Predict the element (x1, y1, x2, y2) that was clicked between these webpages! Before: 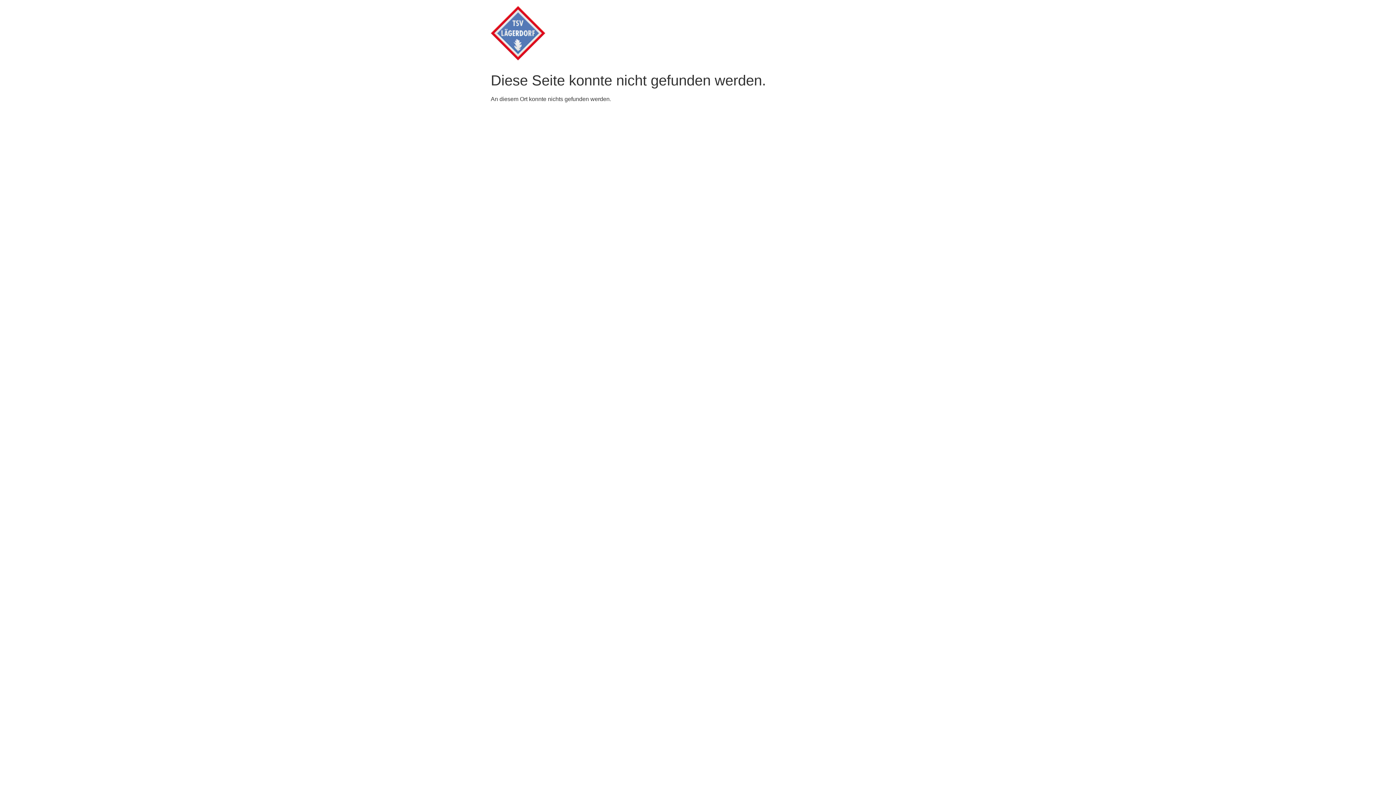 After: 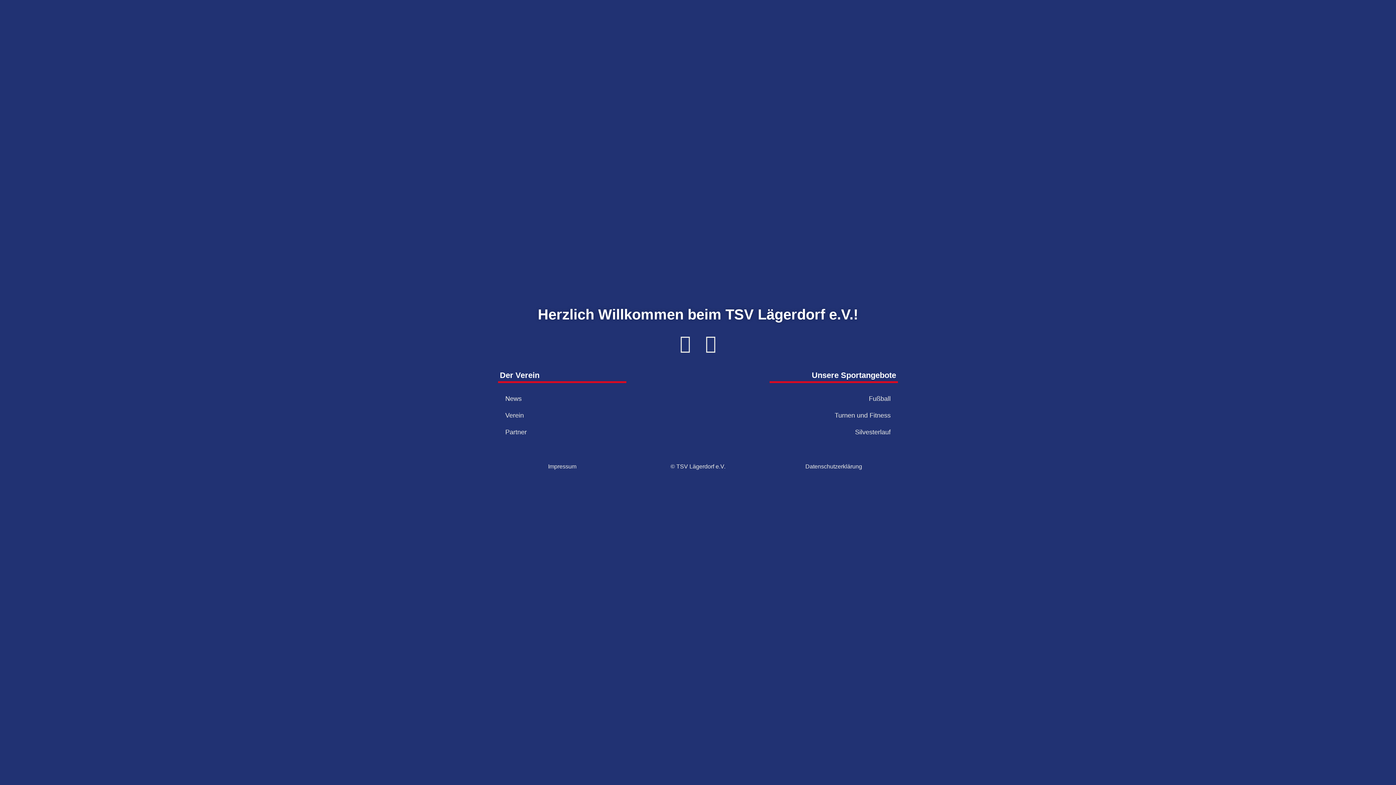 Action: bbox: (490, 5, 545, 62)